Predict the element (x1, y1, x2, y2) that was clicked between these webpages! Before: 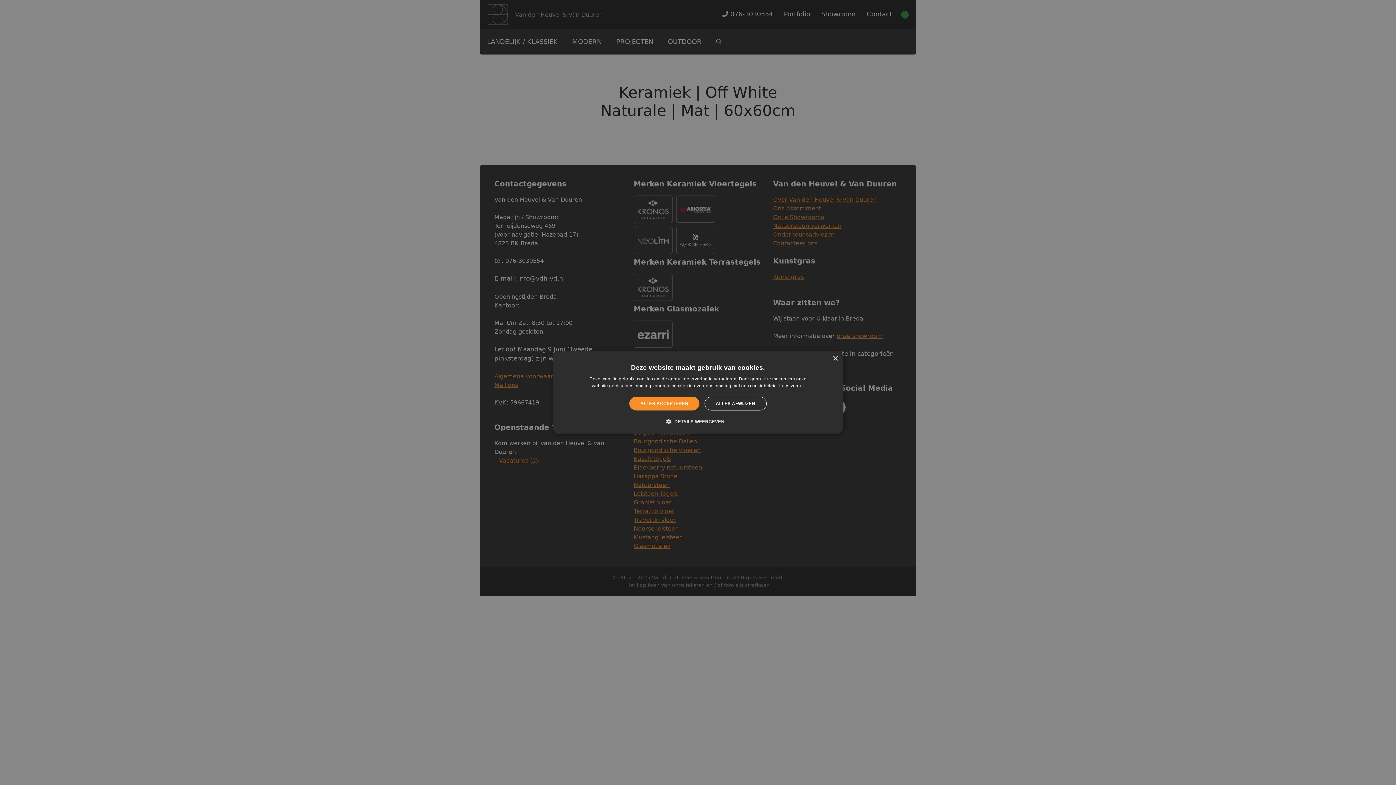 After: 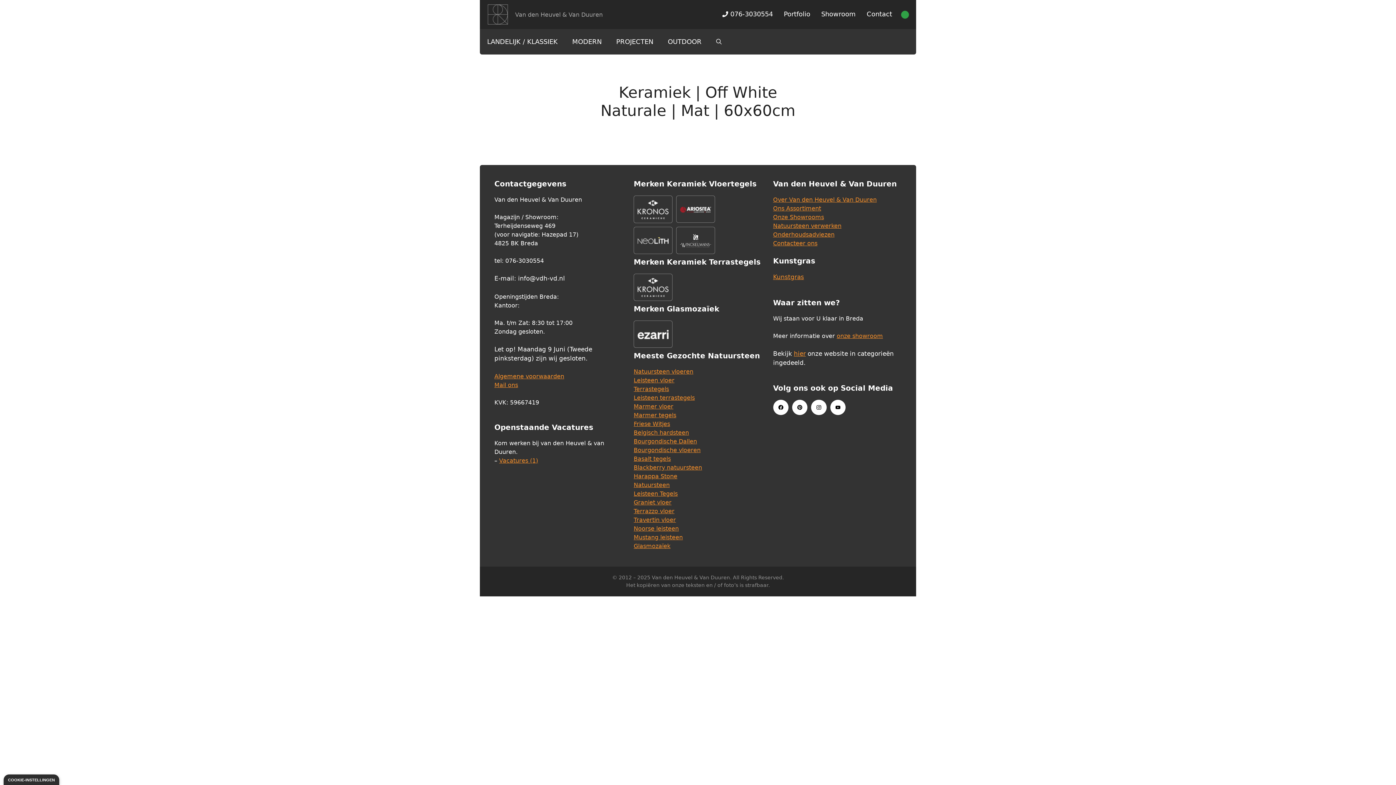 Action: bbox: (832, 356, 838, 361) label: Close